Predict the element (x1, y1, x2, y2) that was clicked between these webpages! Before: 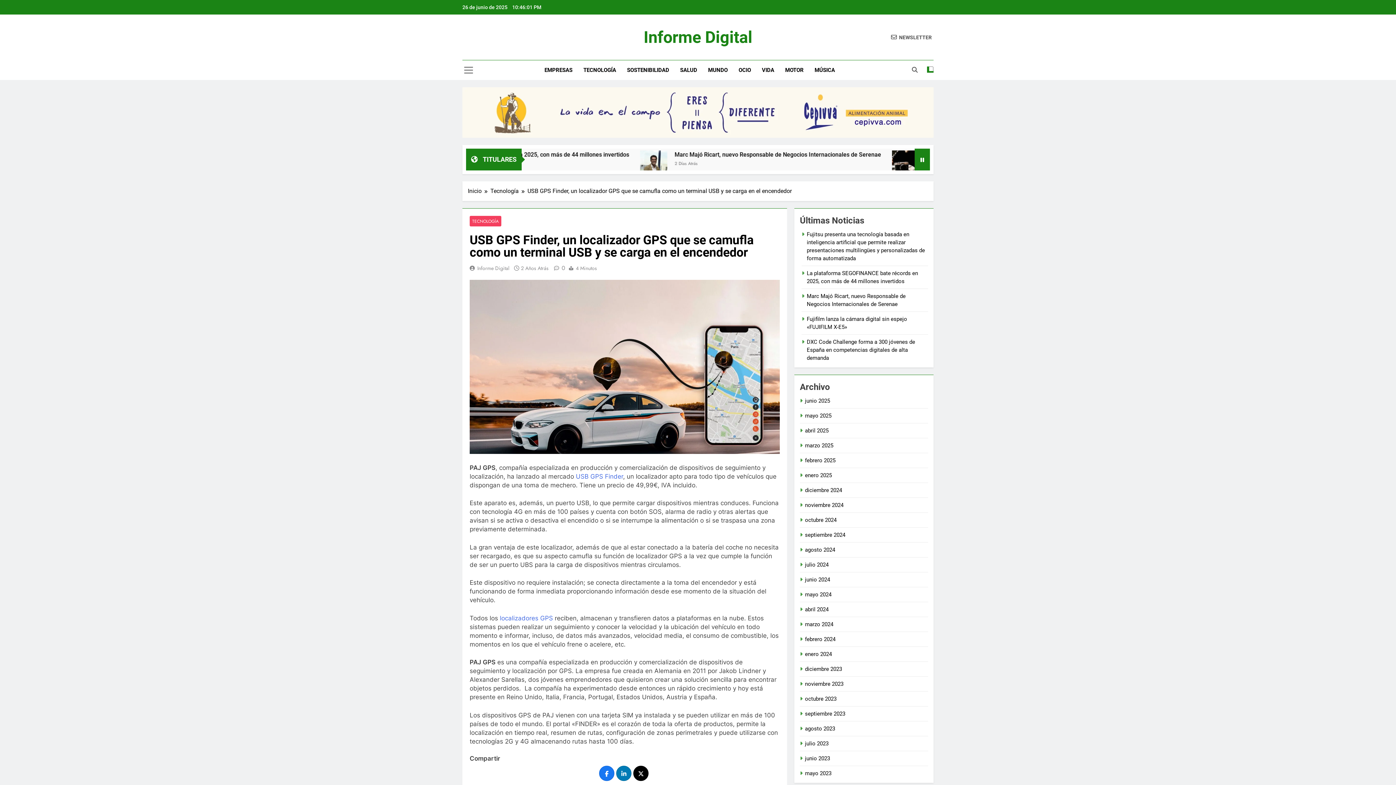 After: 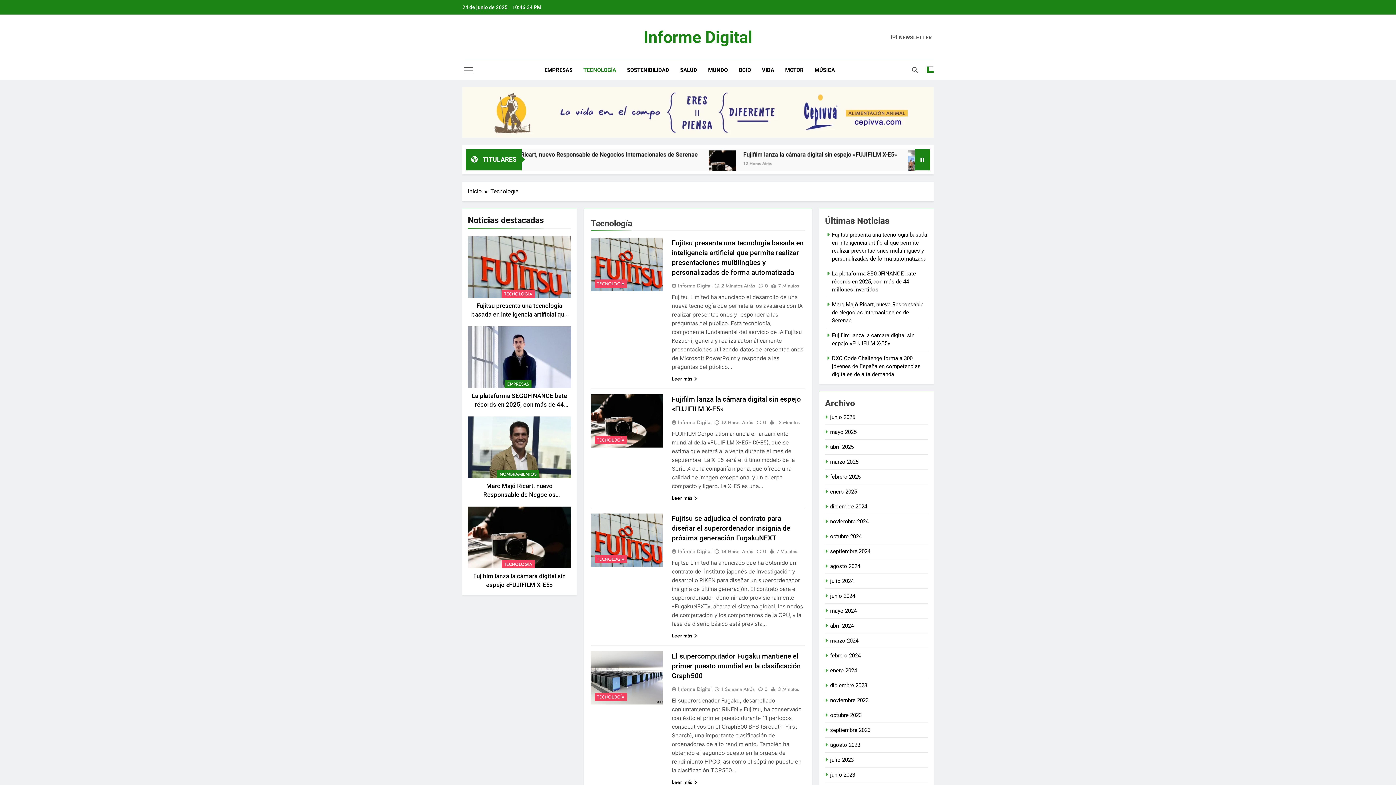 Action: label: Tecnología bbox: (490, 186, 527, 195)